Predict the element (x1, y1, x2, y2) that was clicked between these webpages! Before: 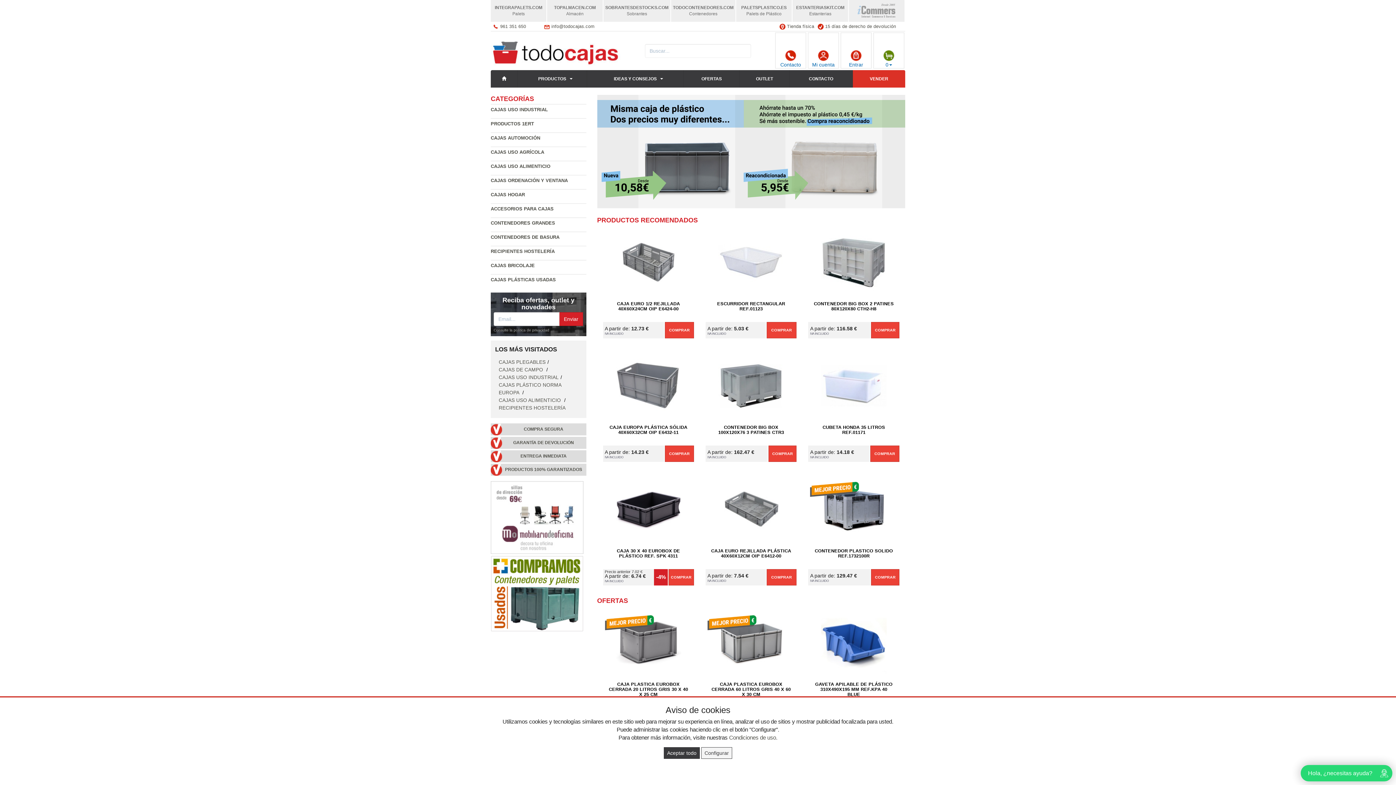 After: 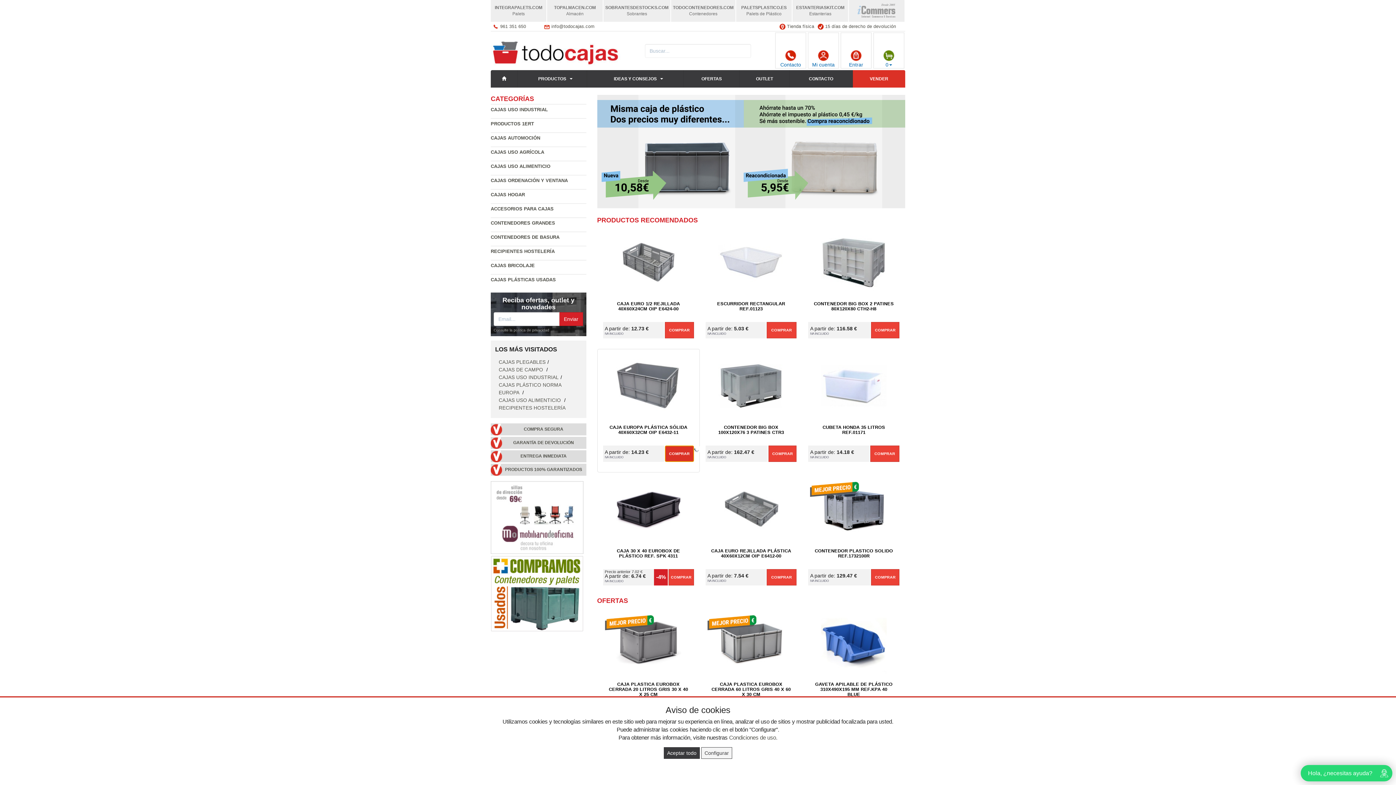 Action: bbox: (665, 445, 694, 462) label: COMPRAR